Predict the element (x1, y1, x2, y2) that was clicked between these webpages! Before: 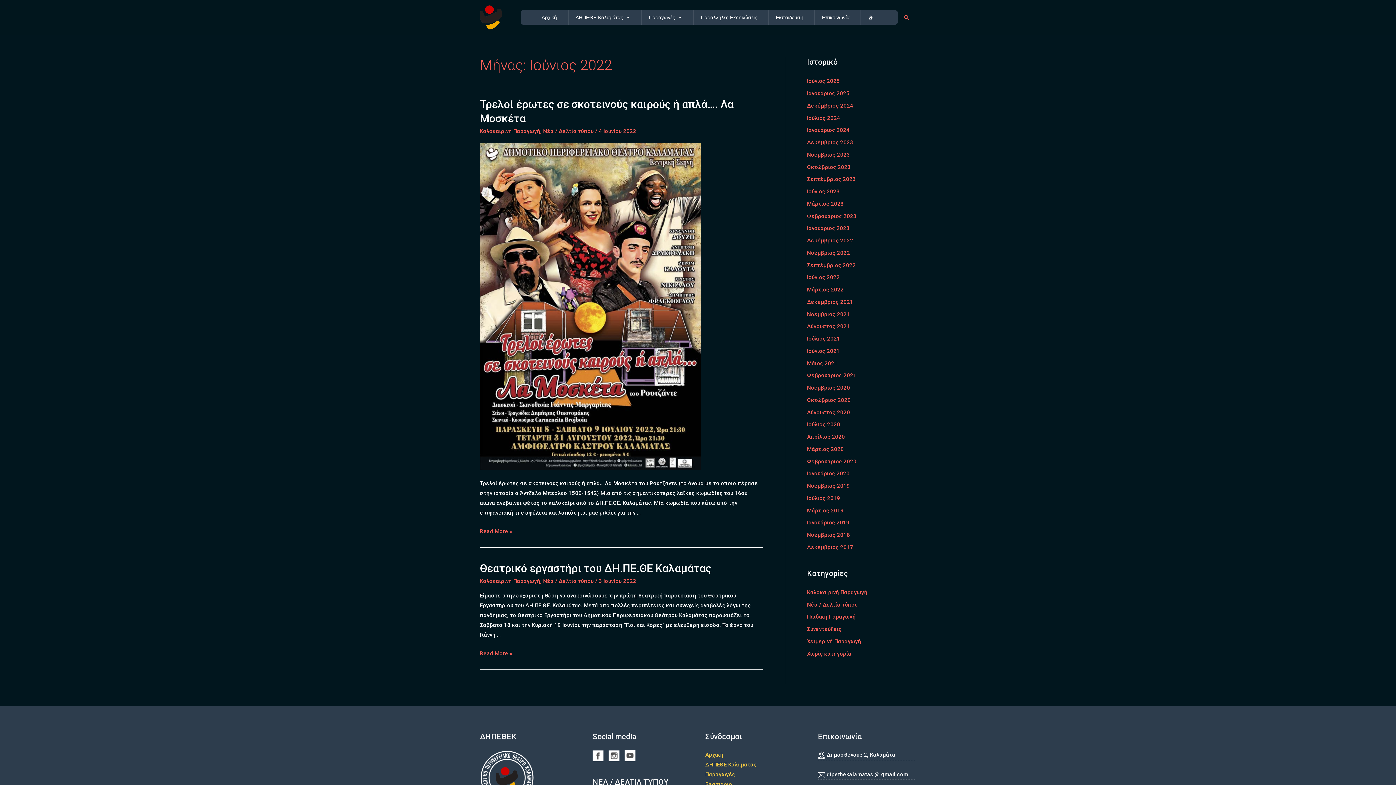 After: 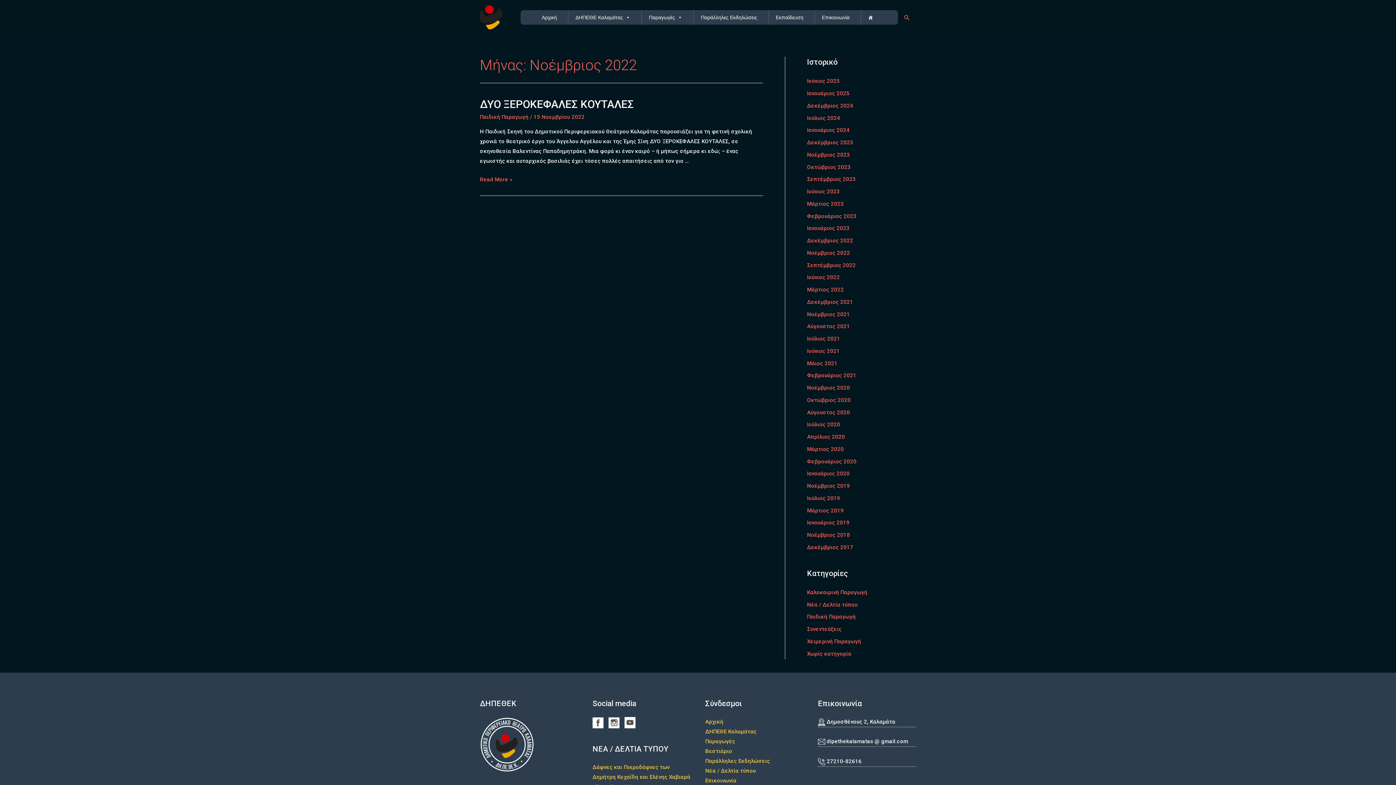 Action: bbox: (807, 249, 850, 256) label: Νοέμβριος 2022